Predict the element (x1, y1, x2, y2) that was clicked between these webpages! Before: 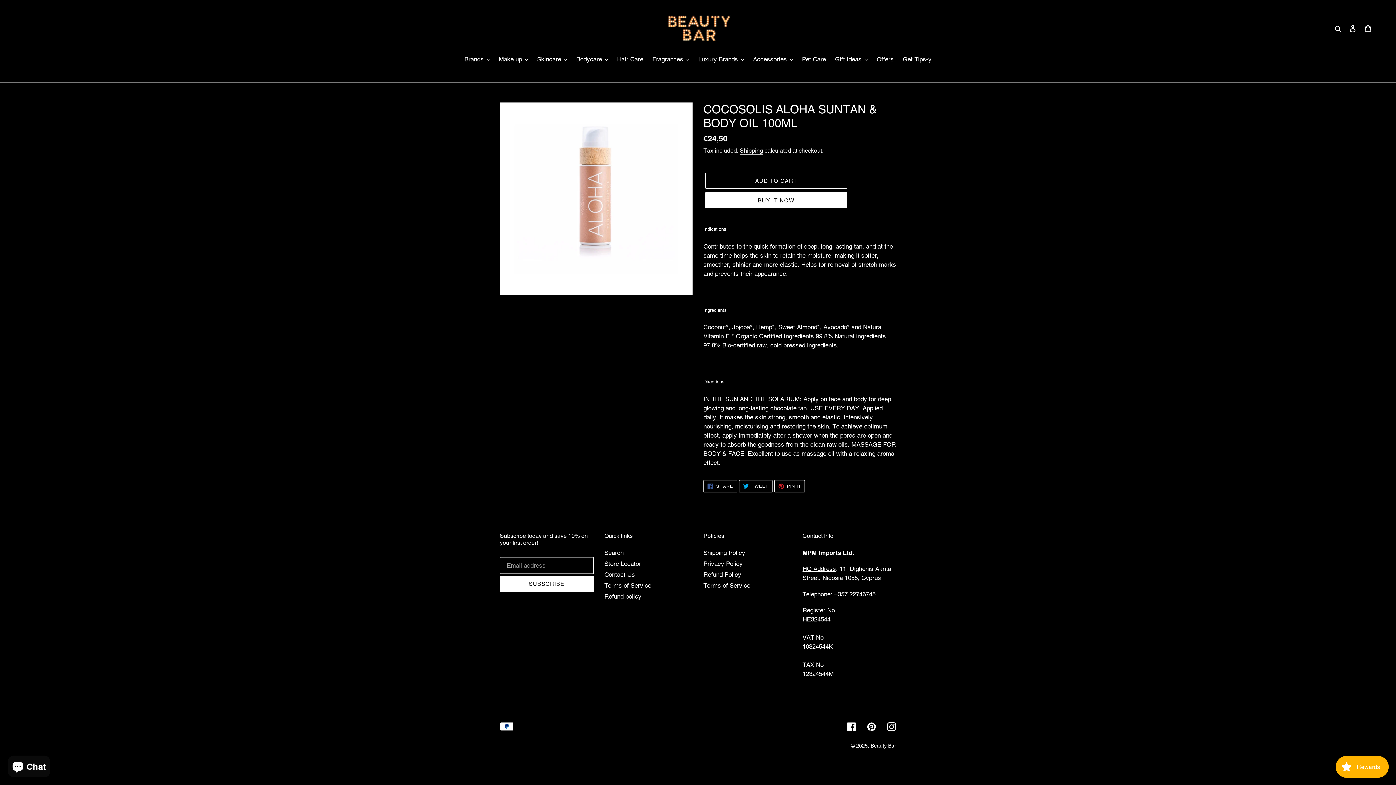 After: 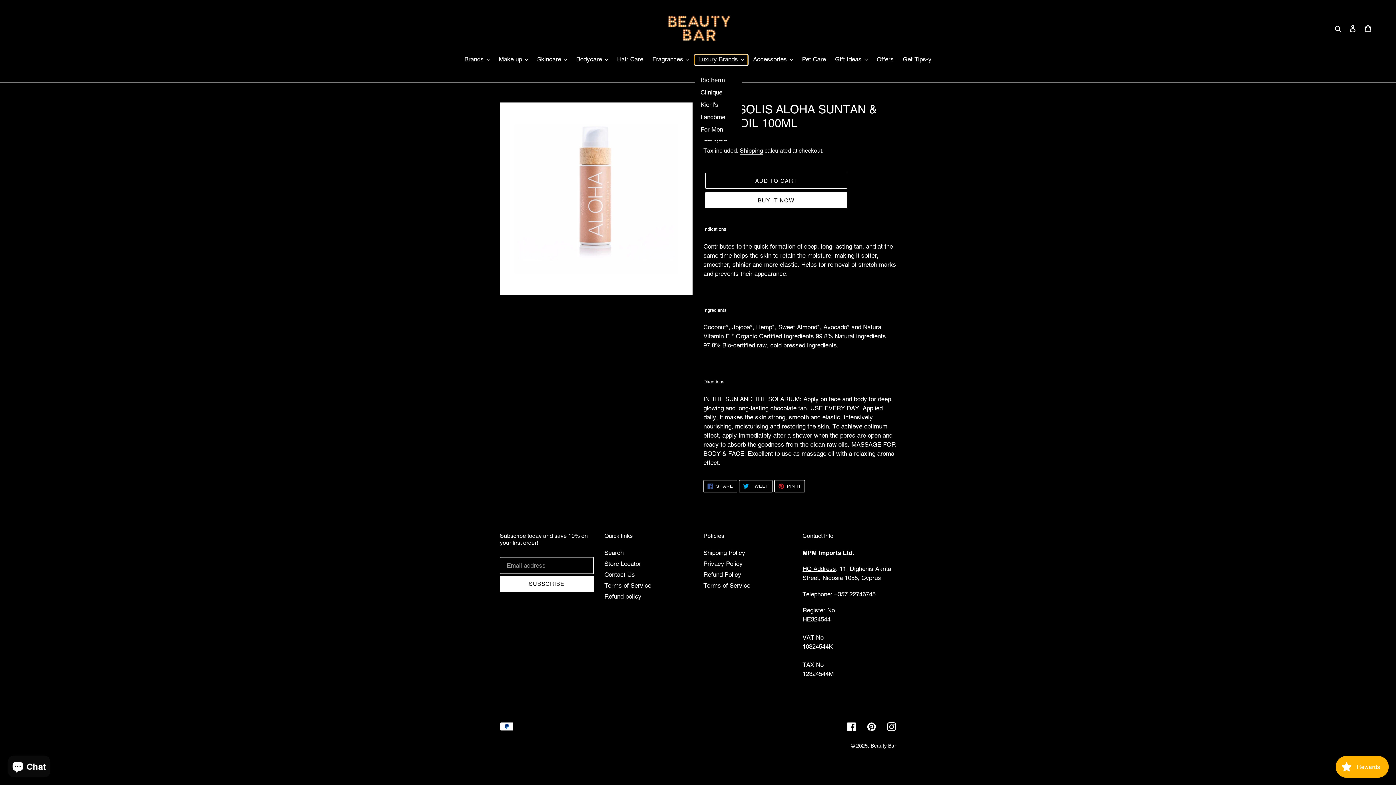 Action: label: Luxury Brands bbox: (694, 54, 747, 65)